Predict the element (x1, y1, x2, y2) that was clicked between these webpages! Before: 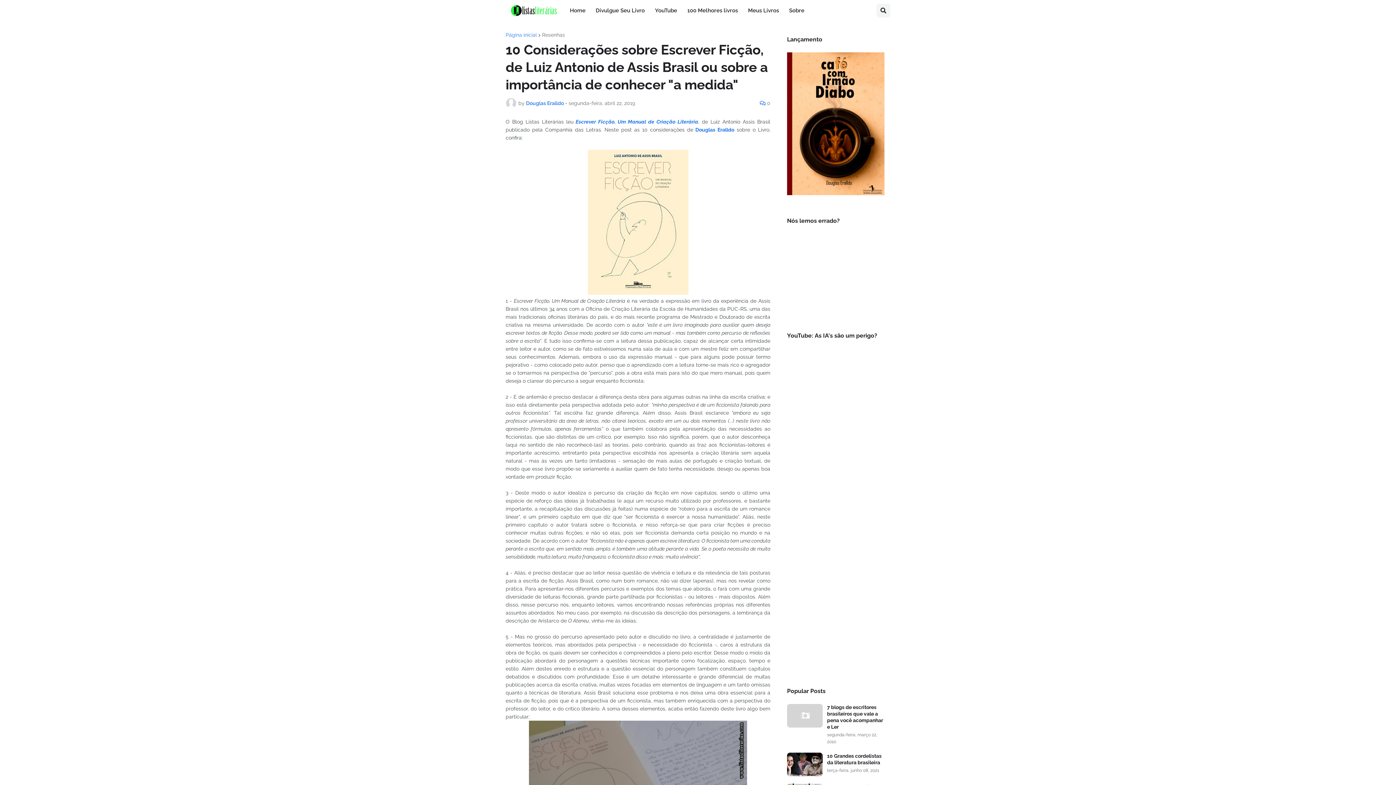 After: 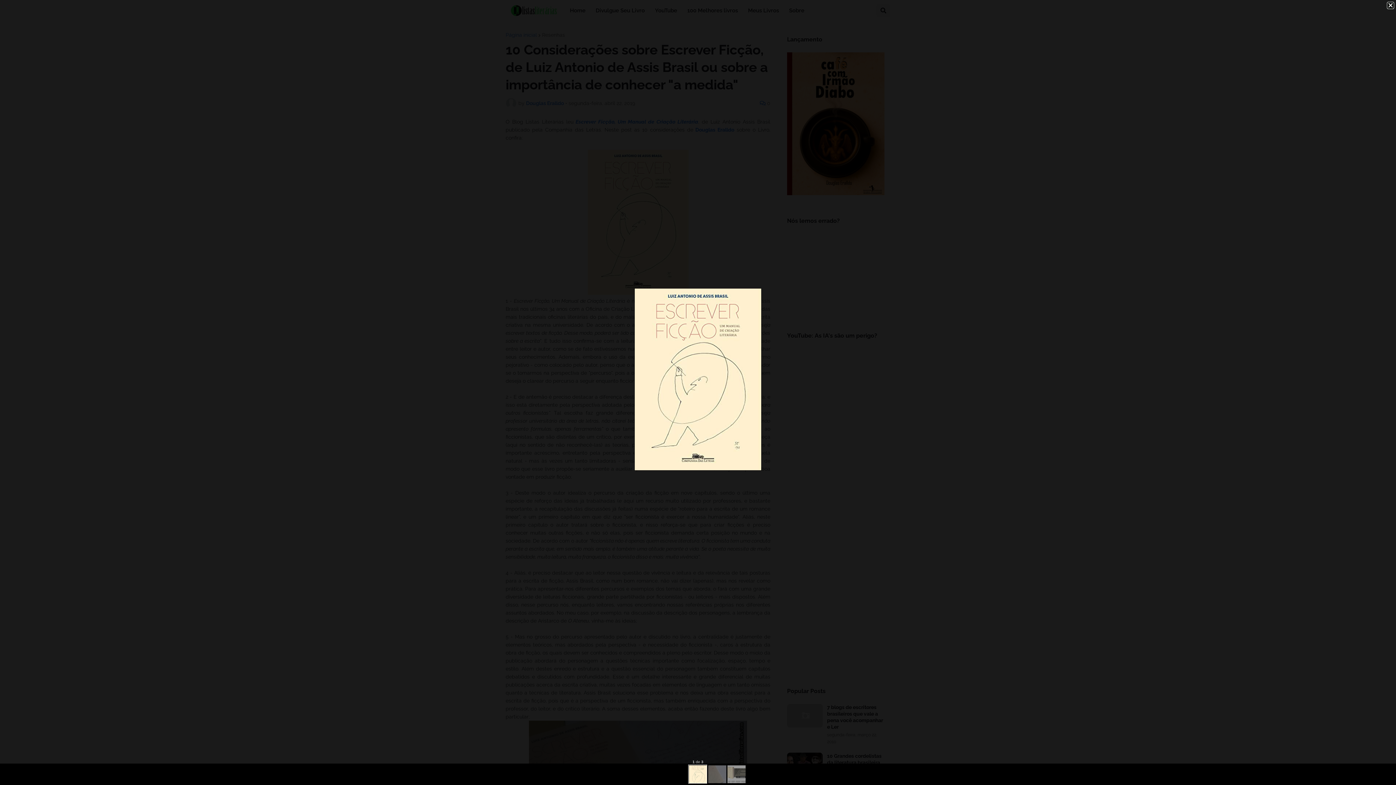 Action: bbox: (587, 290, 688, 295)